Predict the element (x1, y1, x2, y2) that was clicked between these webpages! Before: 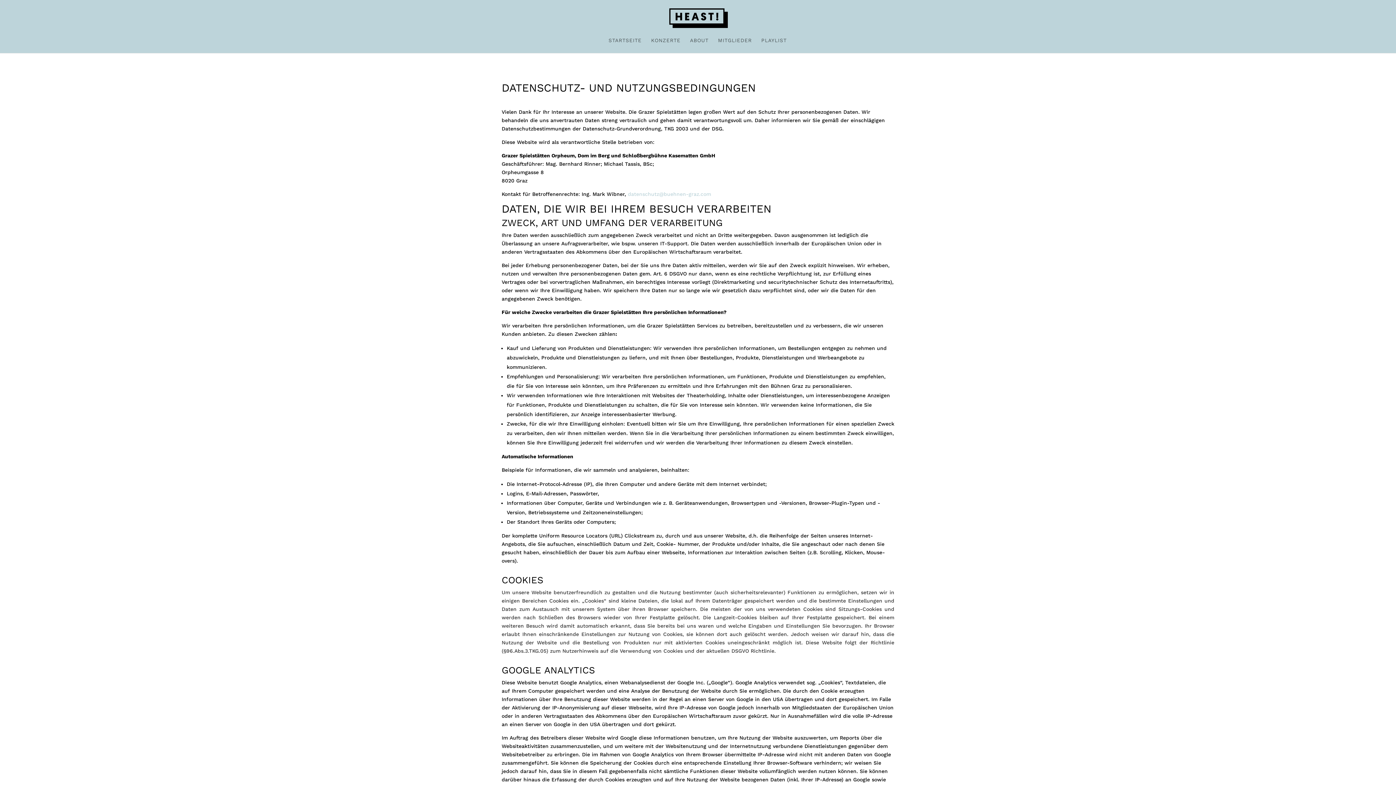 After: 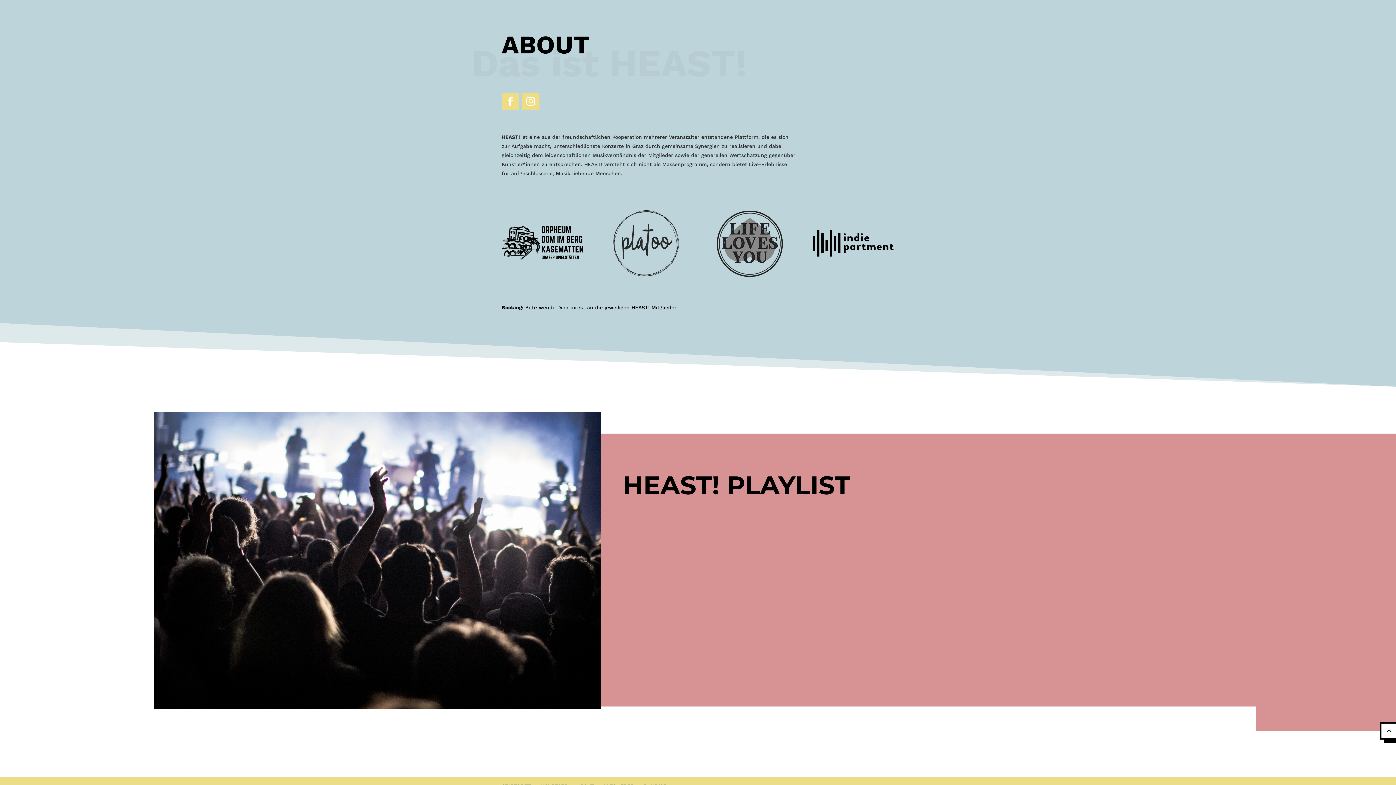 Action: bbox: (718, 37, 752, 53) label: MITGLIEDER